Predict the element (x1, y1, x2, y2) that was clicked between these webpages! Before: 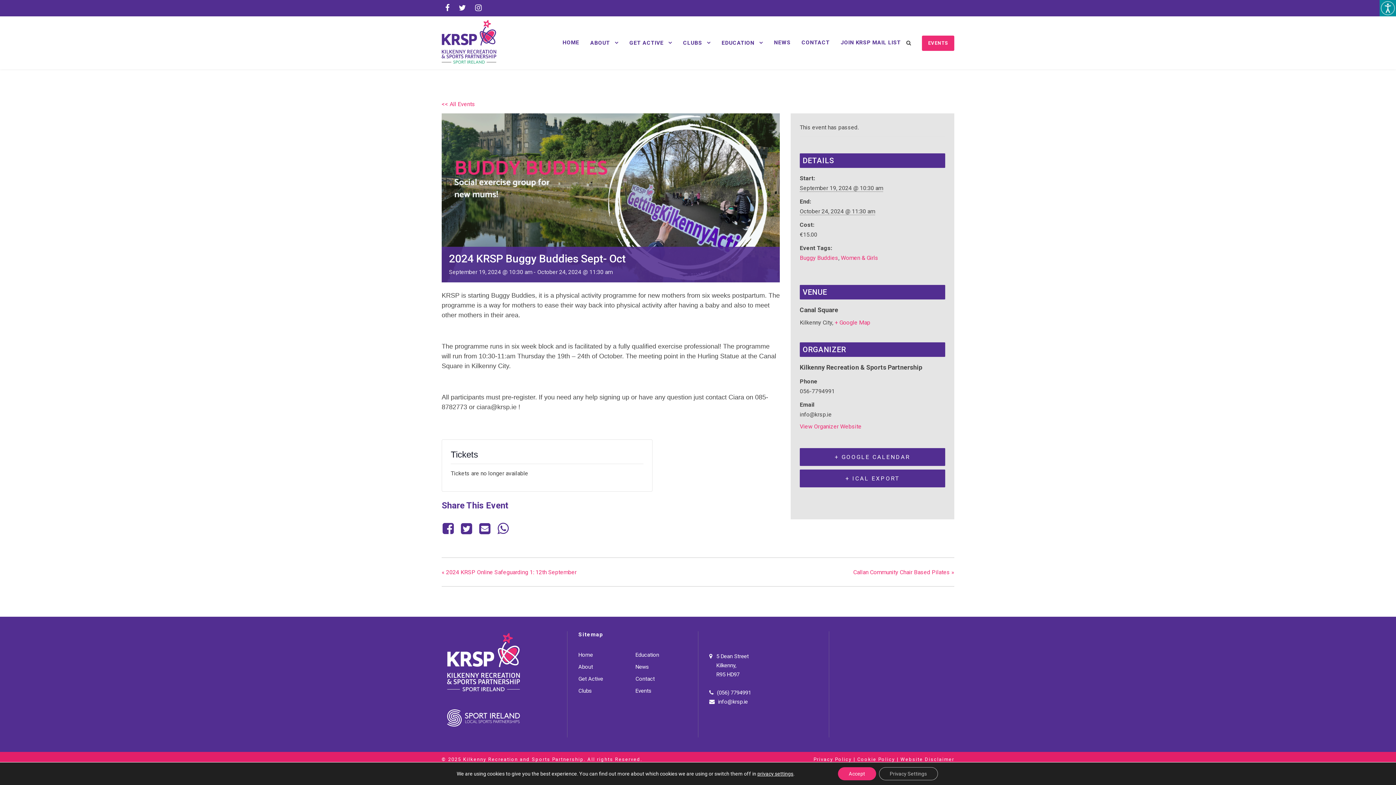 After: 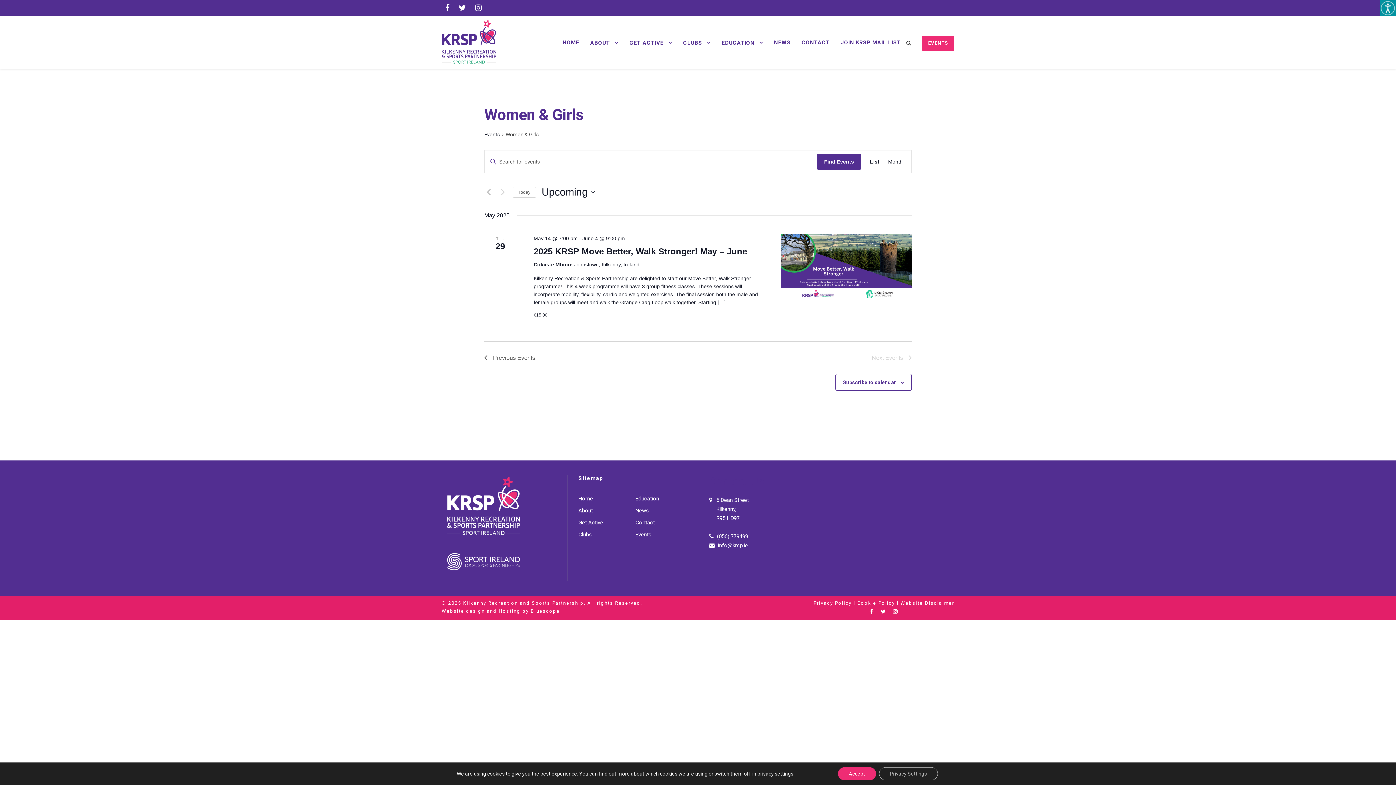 Action: label: Women & Girls bbox: (841, 254, 878, 261)